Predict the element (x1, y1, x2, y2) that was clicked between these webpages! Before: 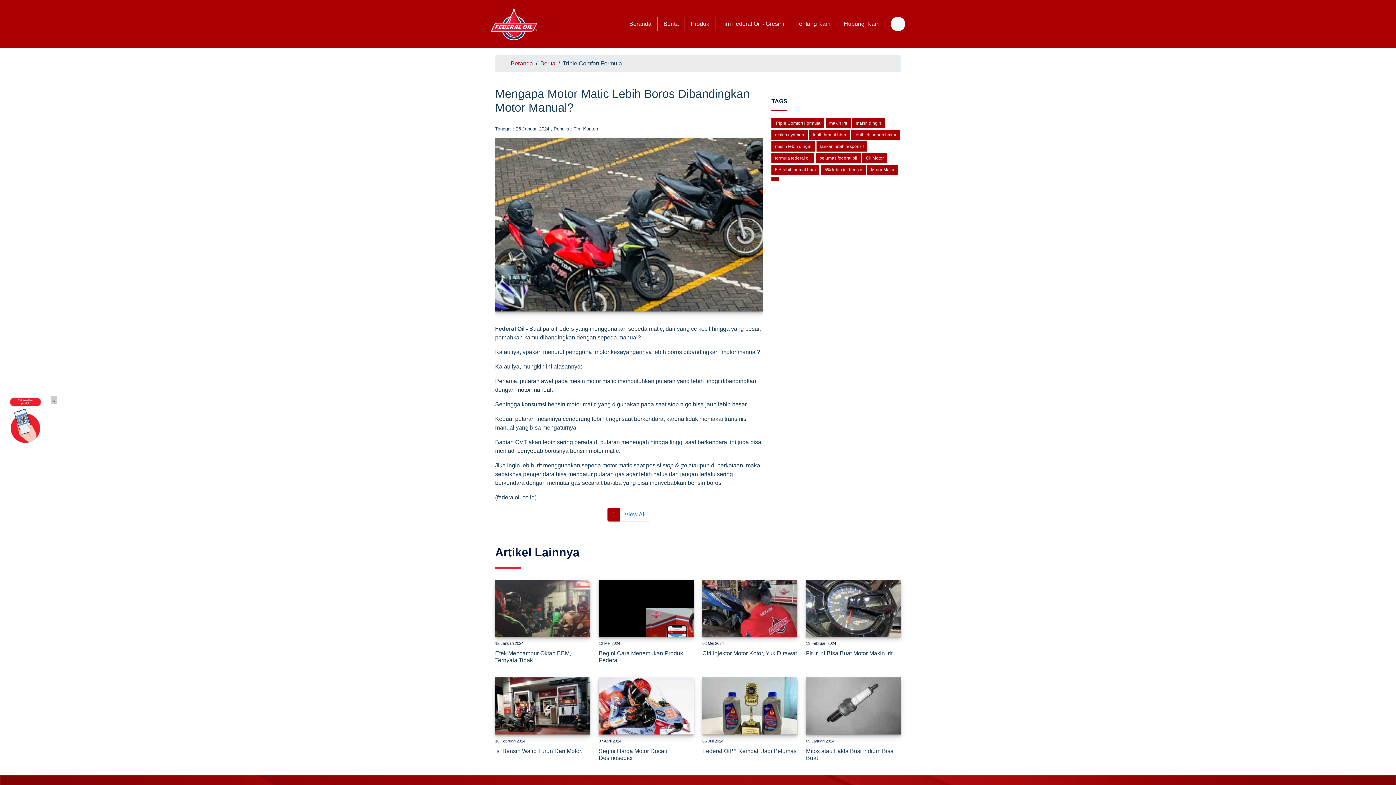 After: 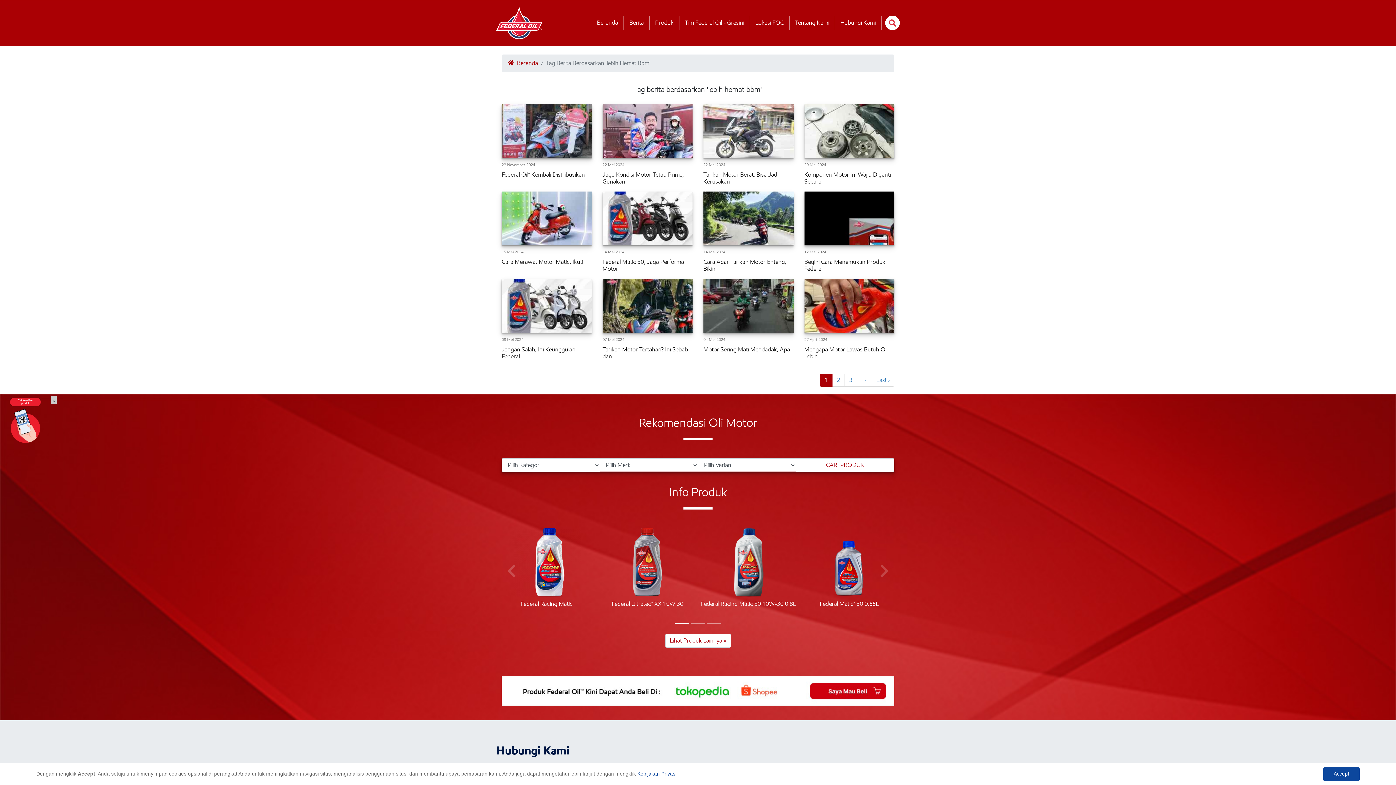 Action: bbox: (809, 129, 849, 140) label: lebih hemat bbm